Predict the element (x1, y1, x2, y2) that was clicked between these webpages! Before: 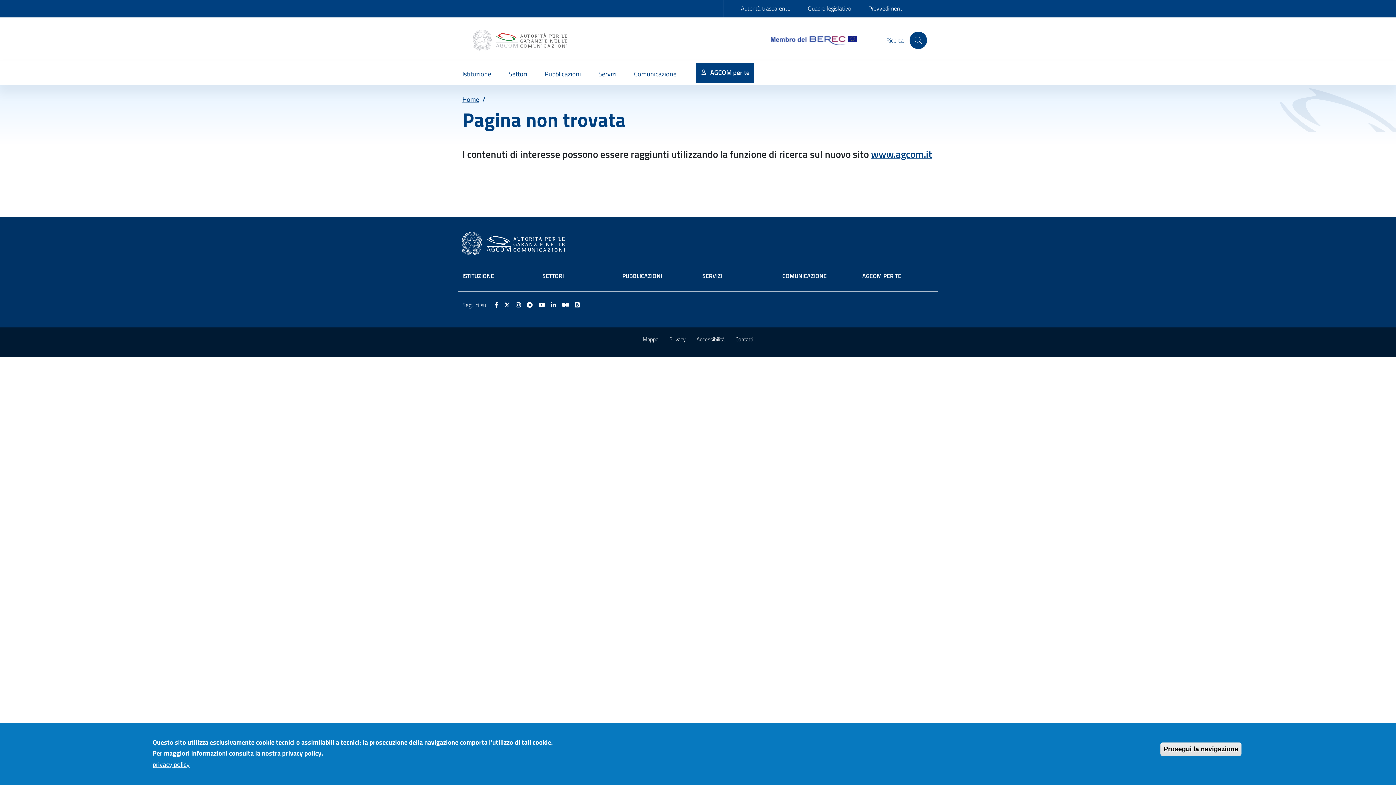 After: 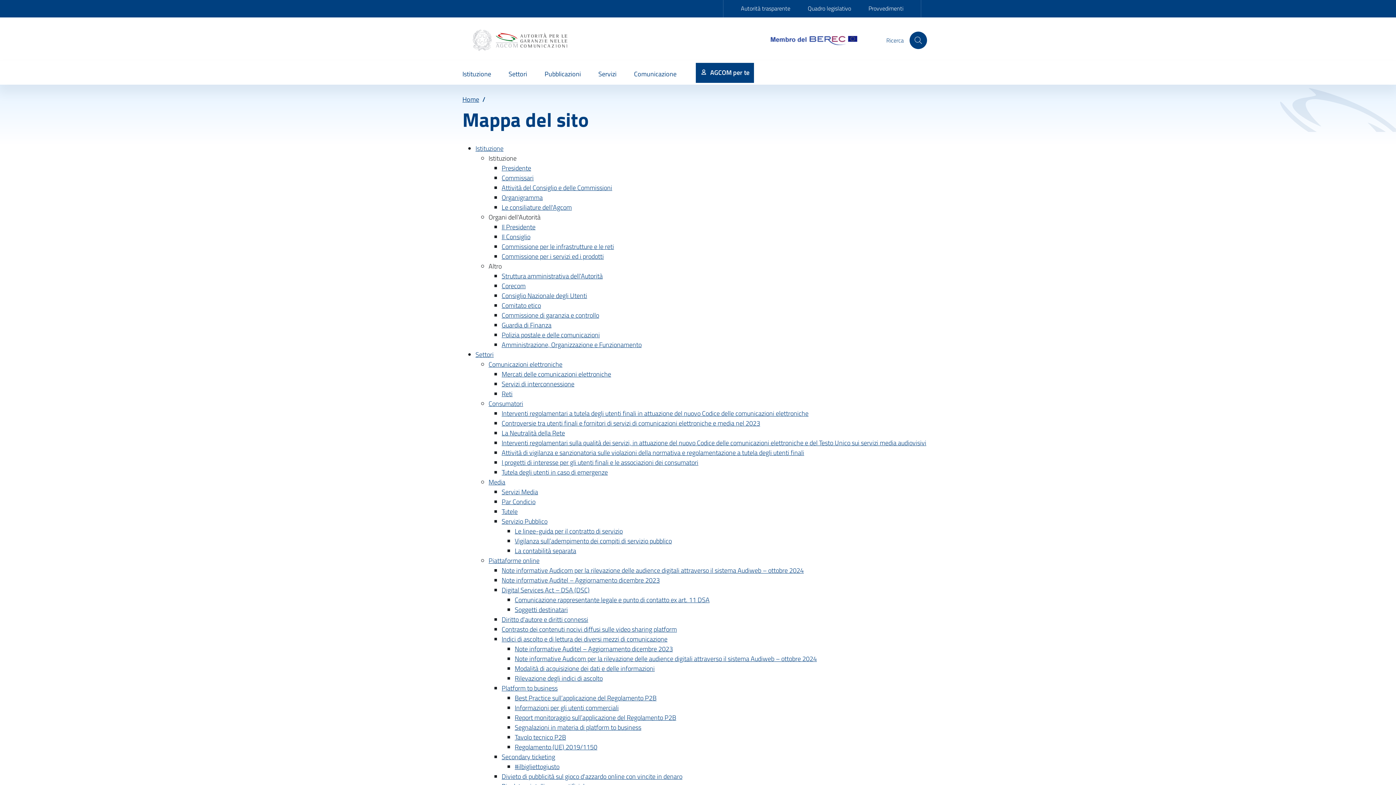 Action: bbox: (637, 329, 664, 349) label: Mappa